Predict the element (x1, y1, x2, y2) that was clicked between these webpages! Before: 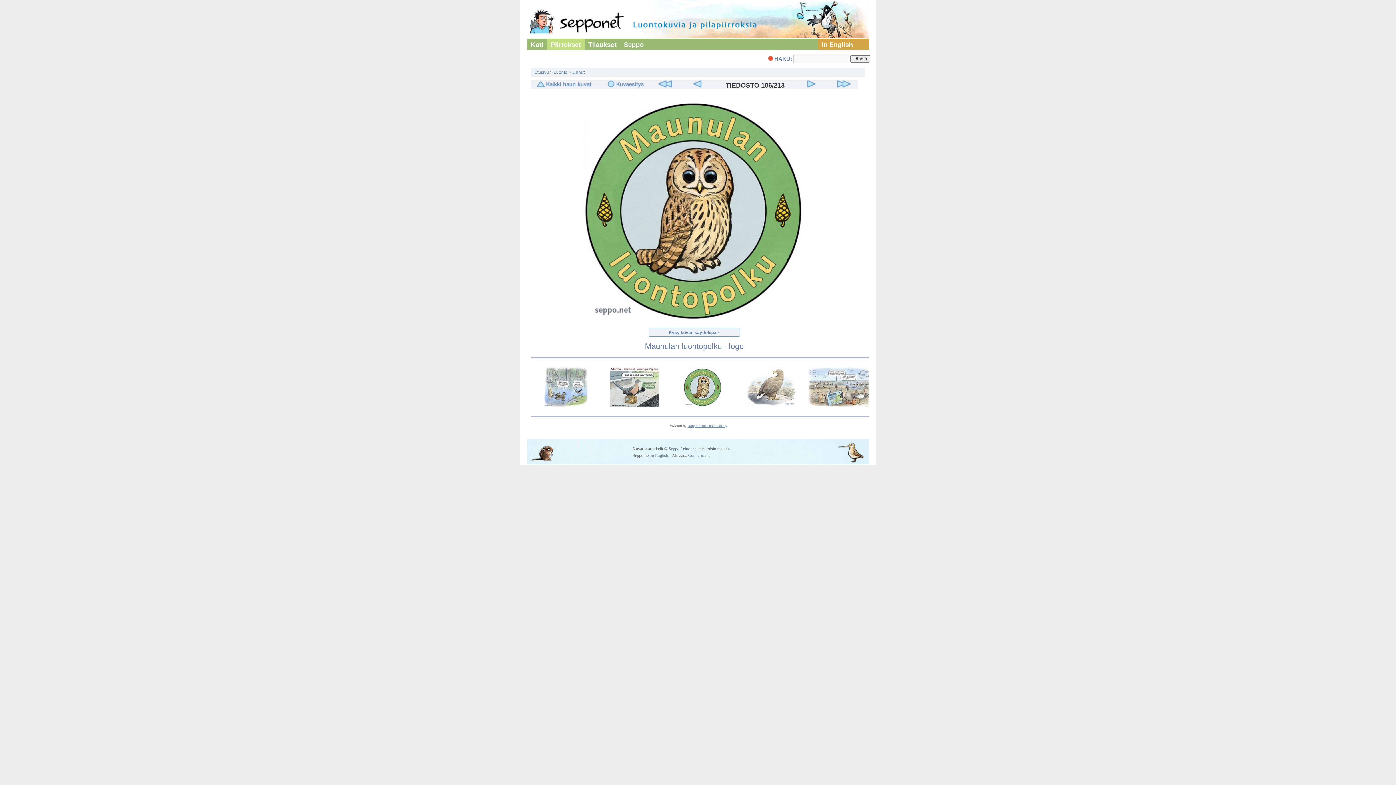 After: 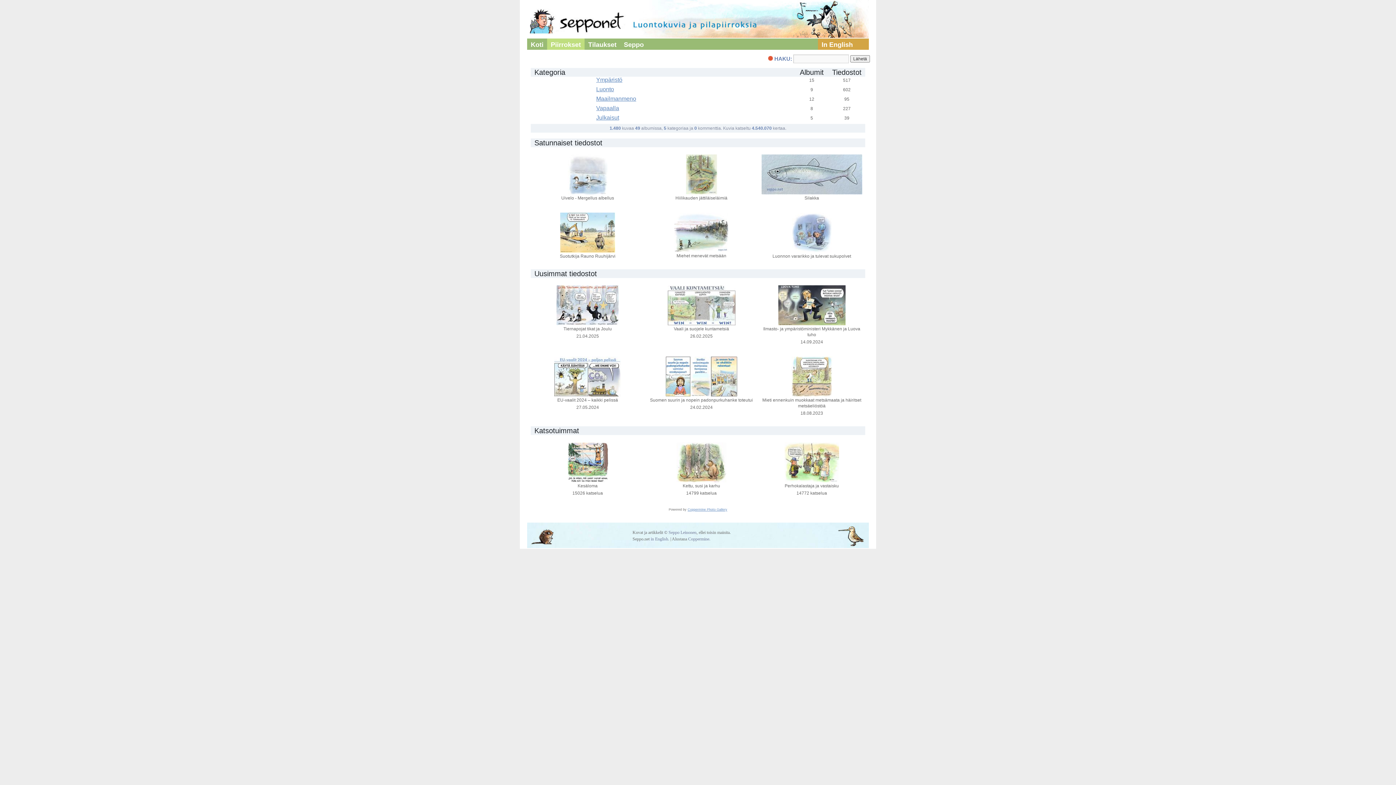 Action: label: Piirrokset bbox: (547, 38, 584, 49)